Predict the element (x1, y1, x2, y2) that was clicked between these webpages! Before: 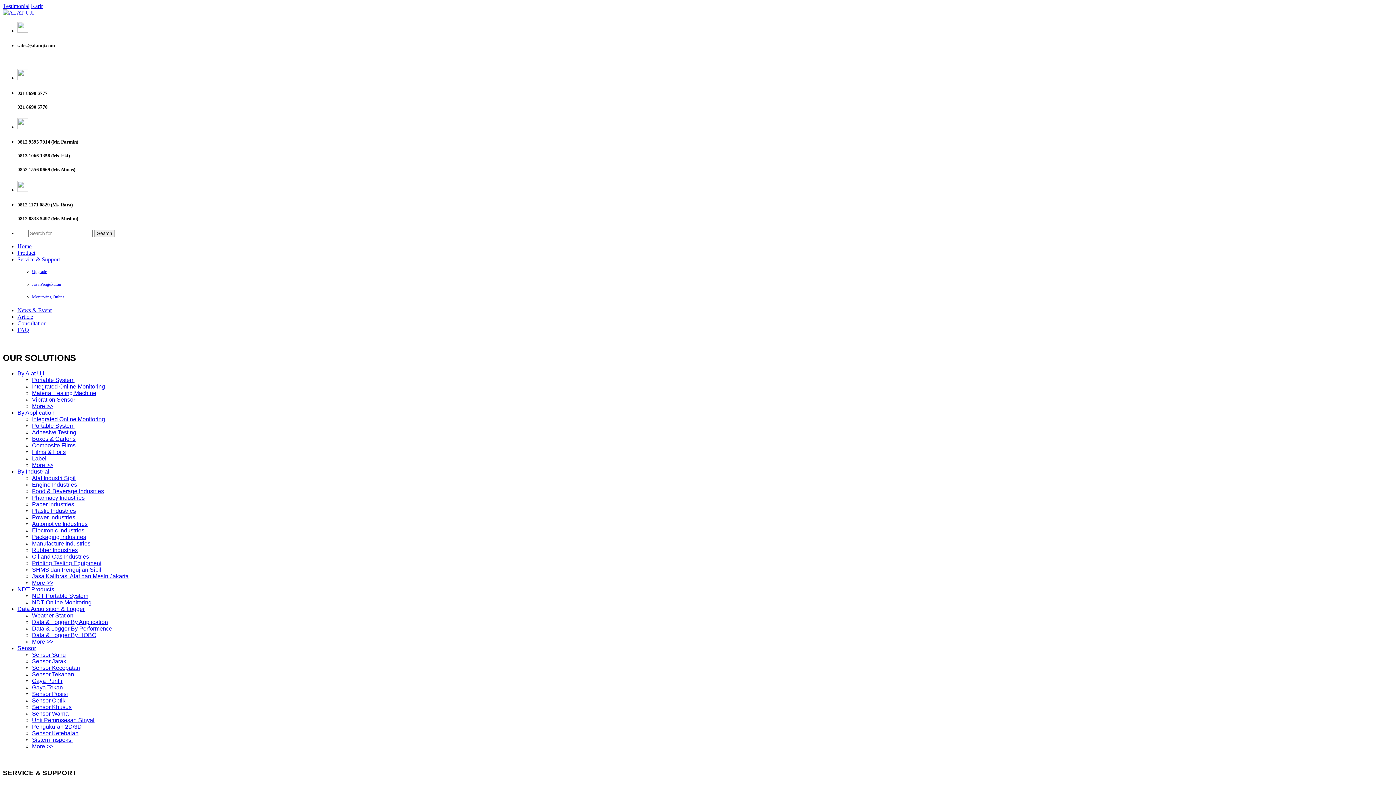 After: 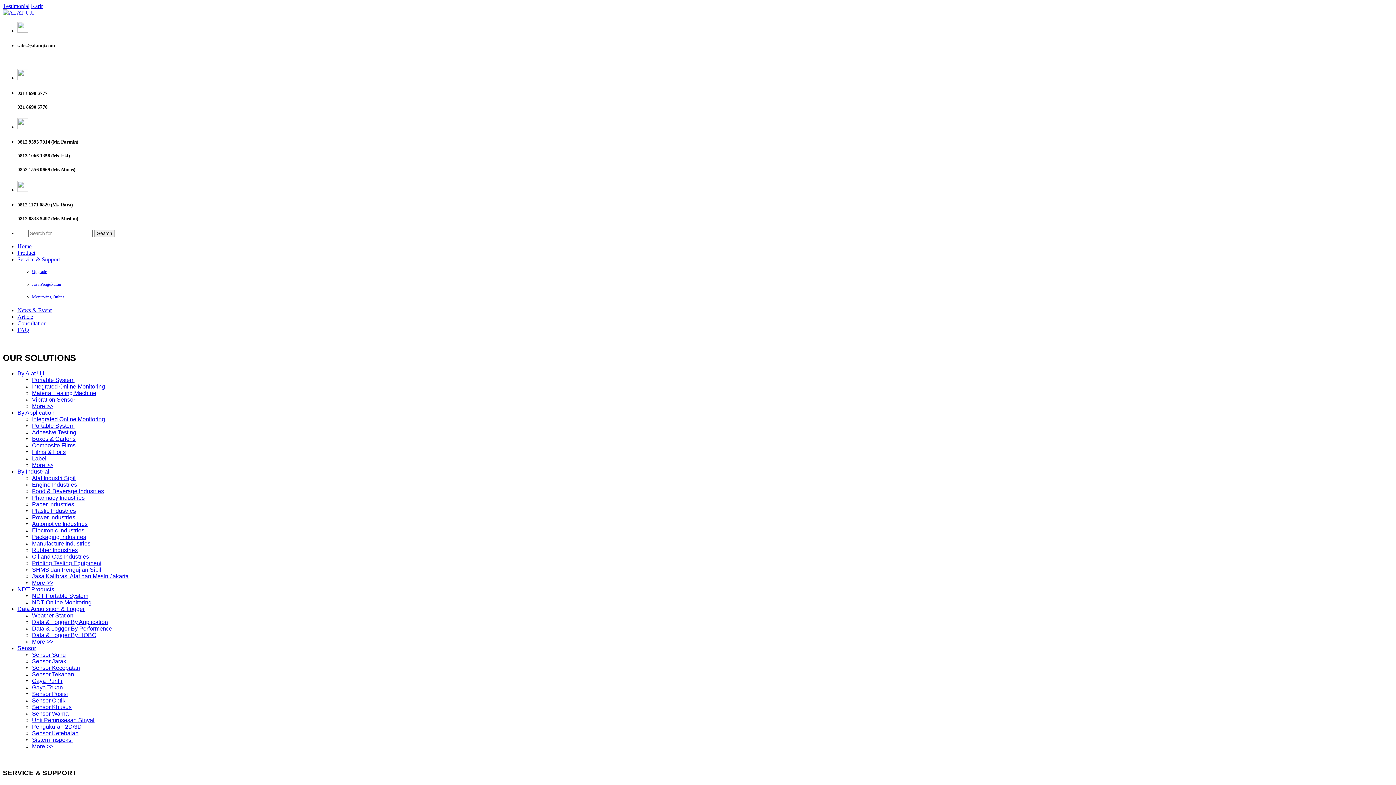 Action: label: Sensor Khusus bbox: (32, 704, 71, 710)